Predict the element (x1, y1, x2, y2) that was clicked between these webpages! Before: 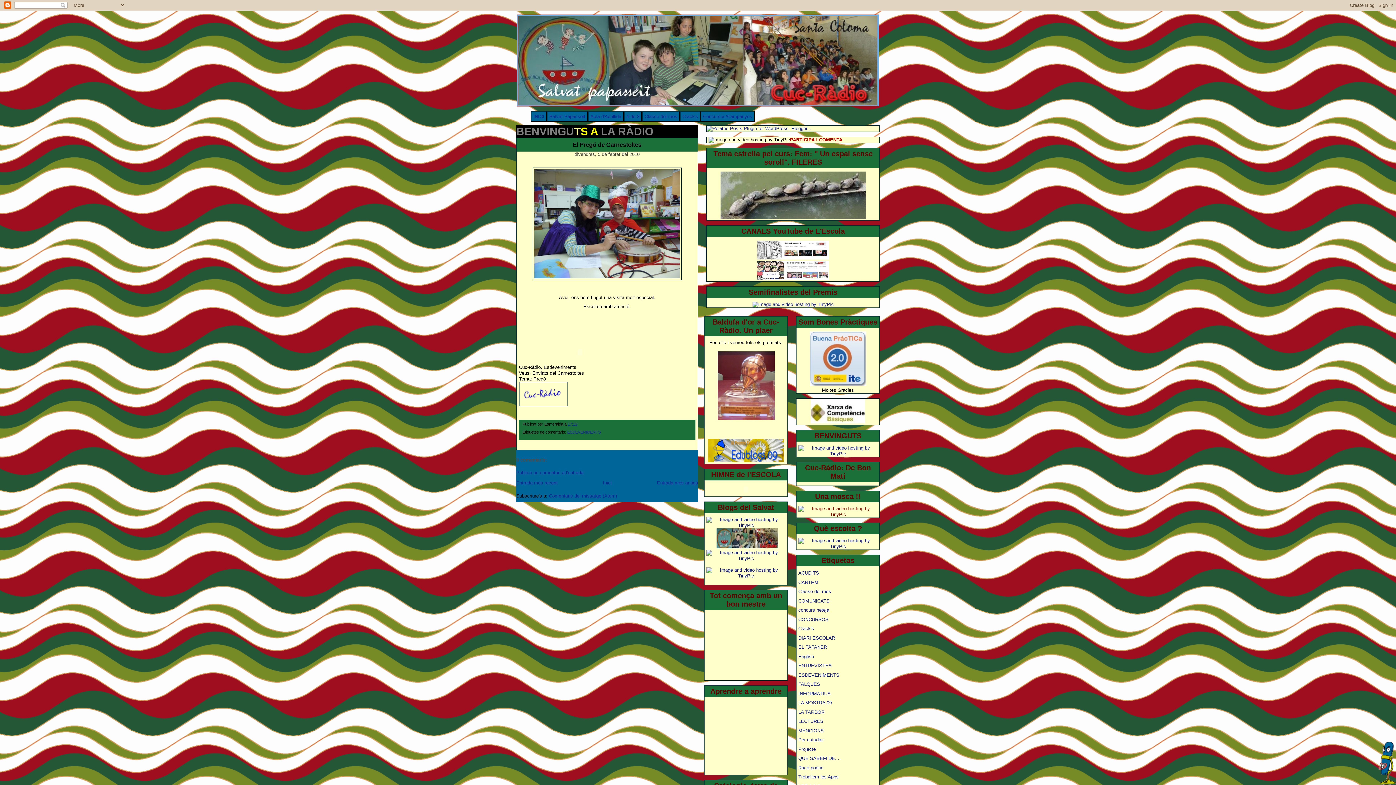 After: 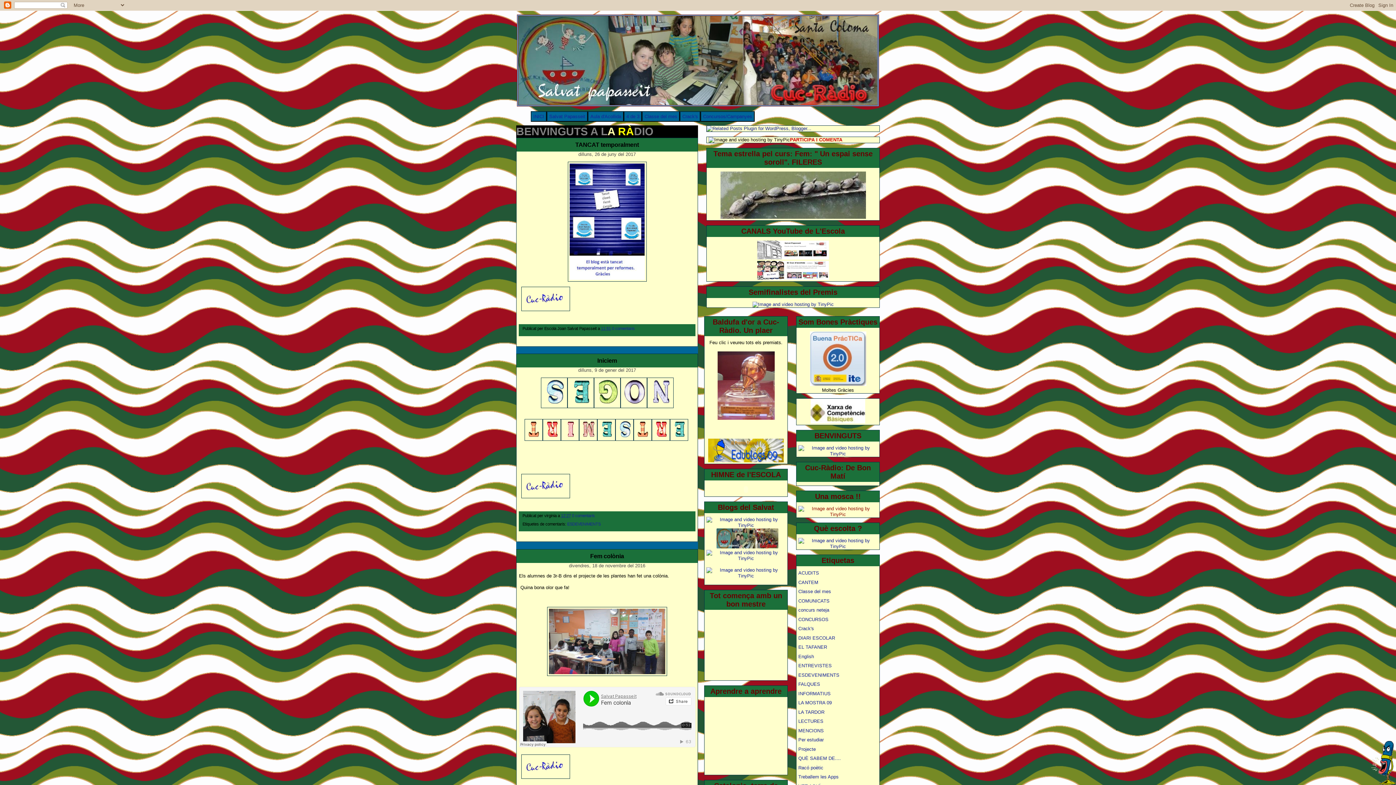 Action: bbox: (518, 16, 877, 105)